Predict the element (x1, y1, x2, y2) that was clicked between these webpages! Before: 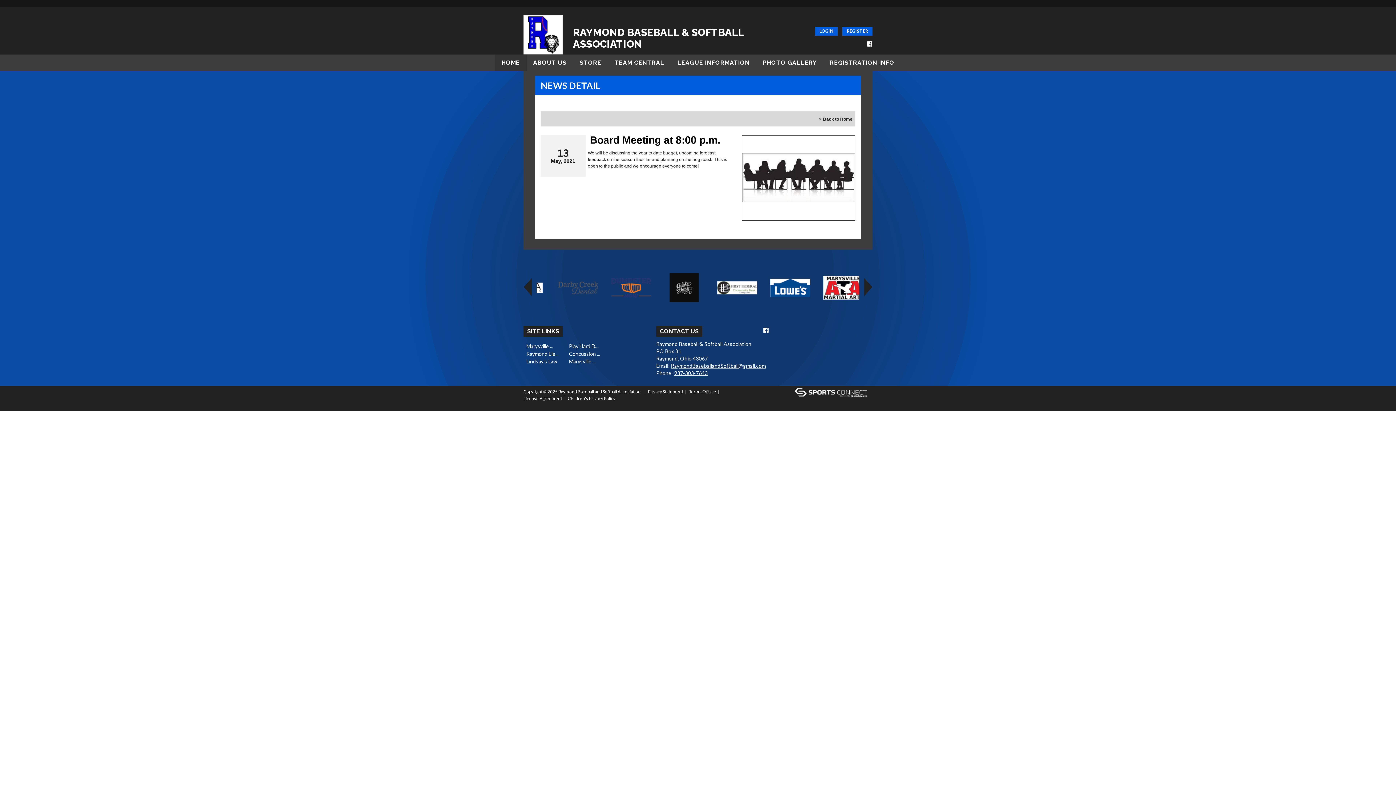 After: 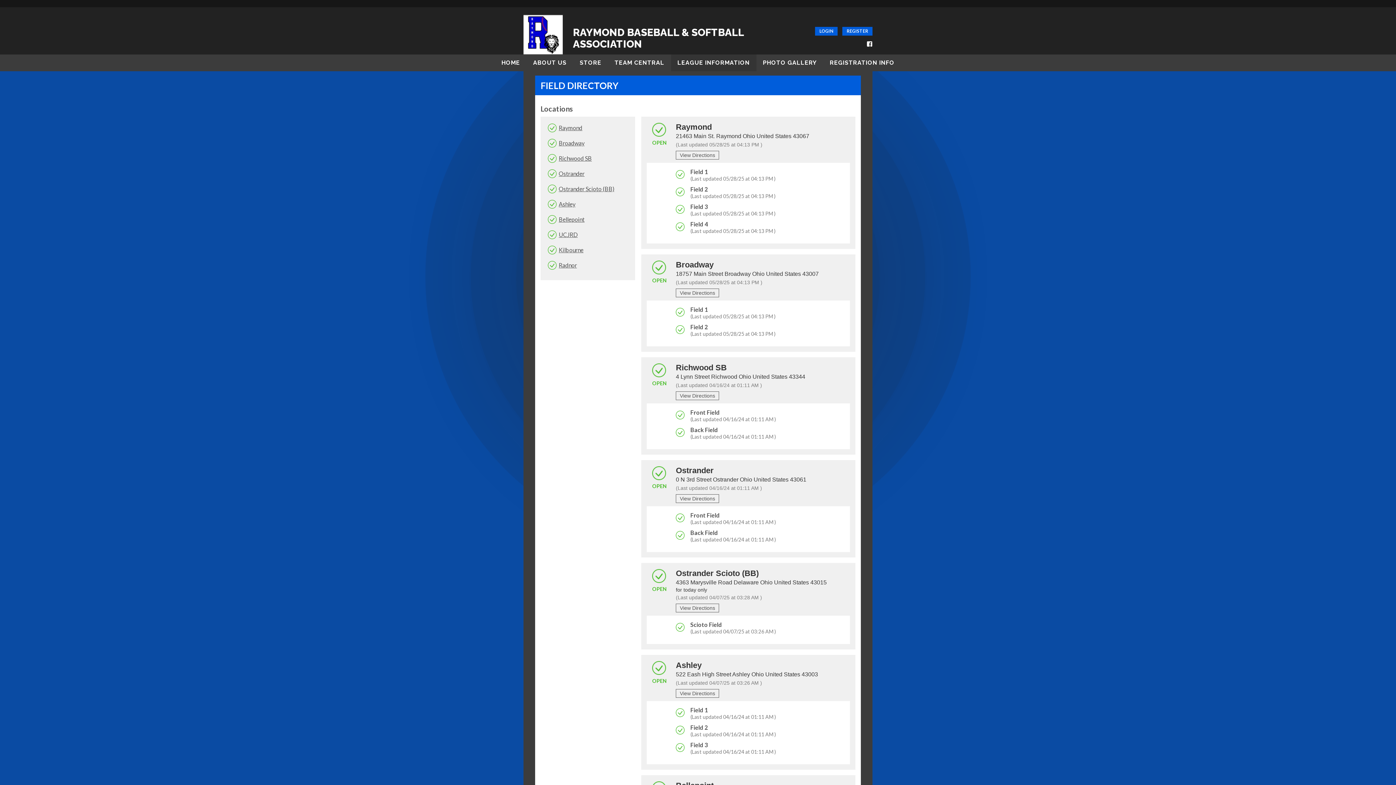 Action: label: LEAGUE INFORMATION bbox: (671, 54, 756, 71)